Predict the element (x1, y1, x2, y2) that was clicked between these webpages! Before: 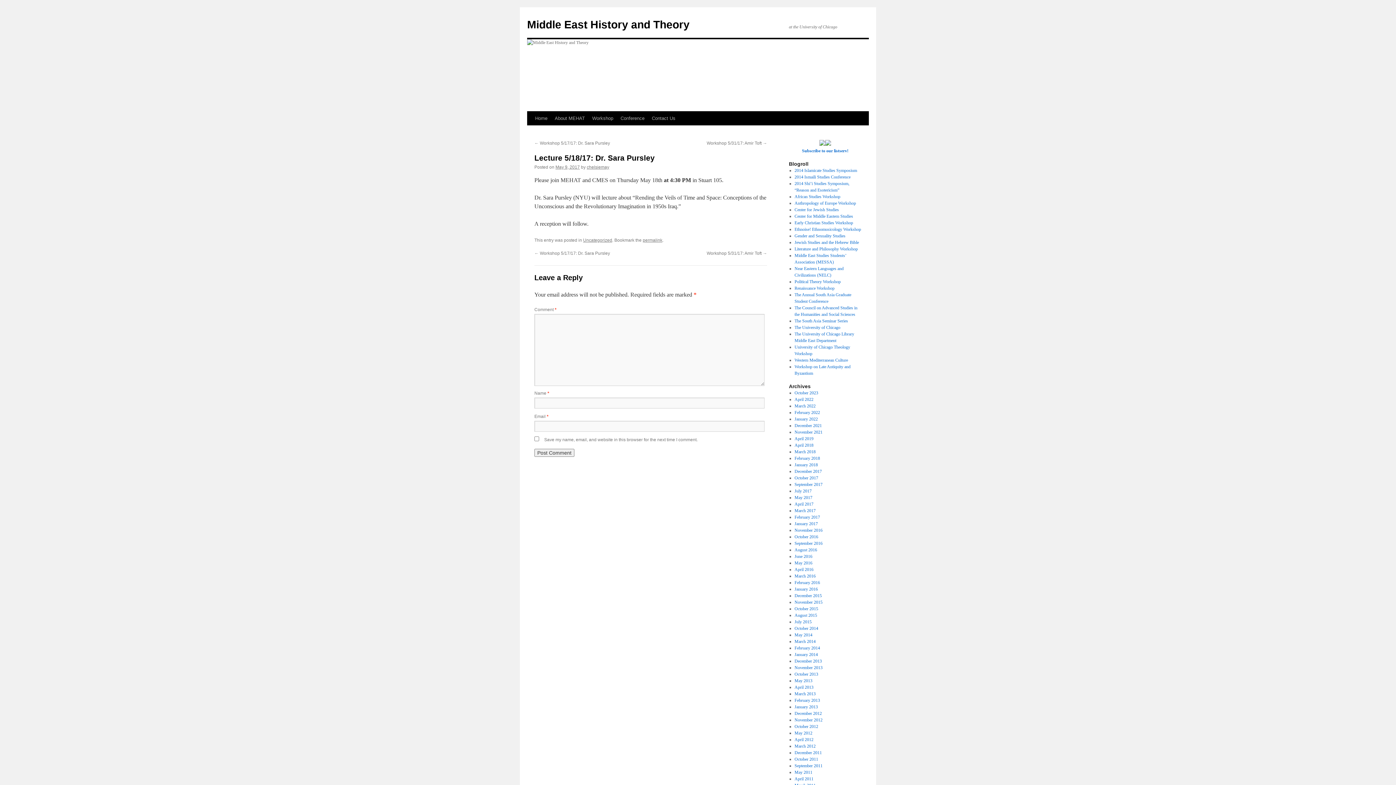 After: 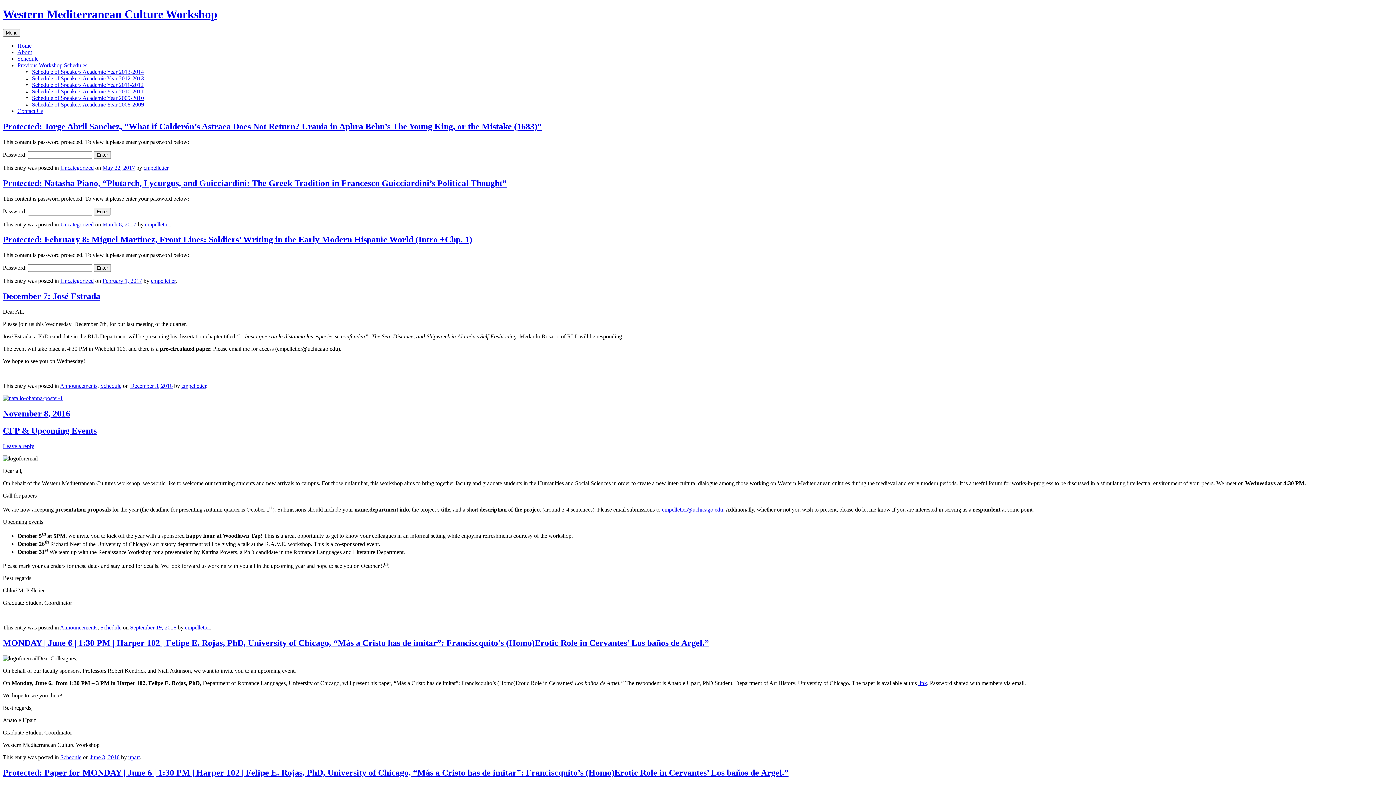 Action: bbox: (794, 357, 848, 362) label: Western Mediterranean Culture